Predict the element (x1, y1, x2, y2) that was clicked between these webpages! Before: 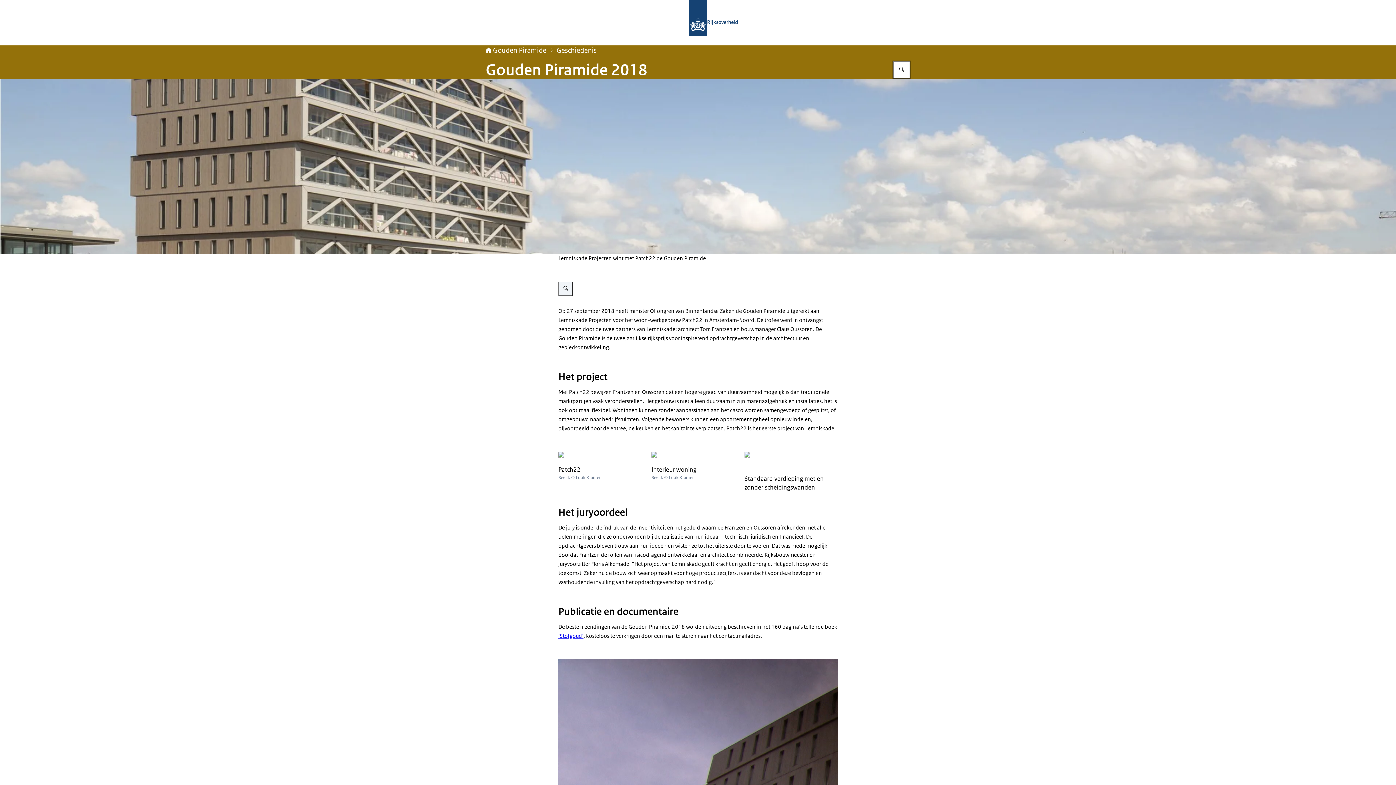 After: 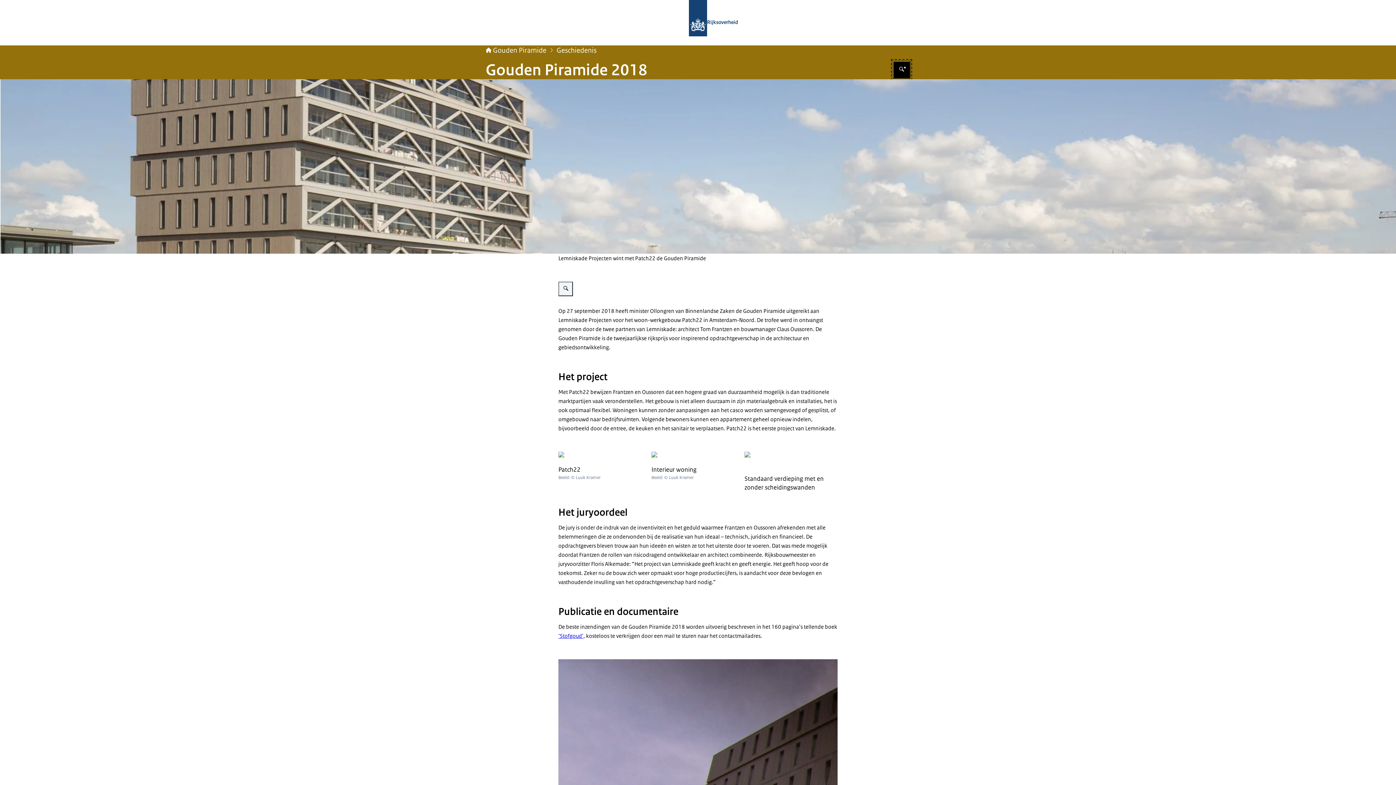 Action: bbox: (893, 61, 910, 78) label: Zoeken